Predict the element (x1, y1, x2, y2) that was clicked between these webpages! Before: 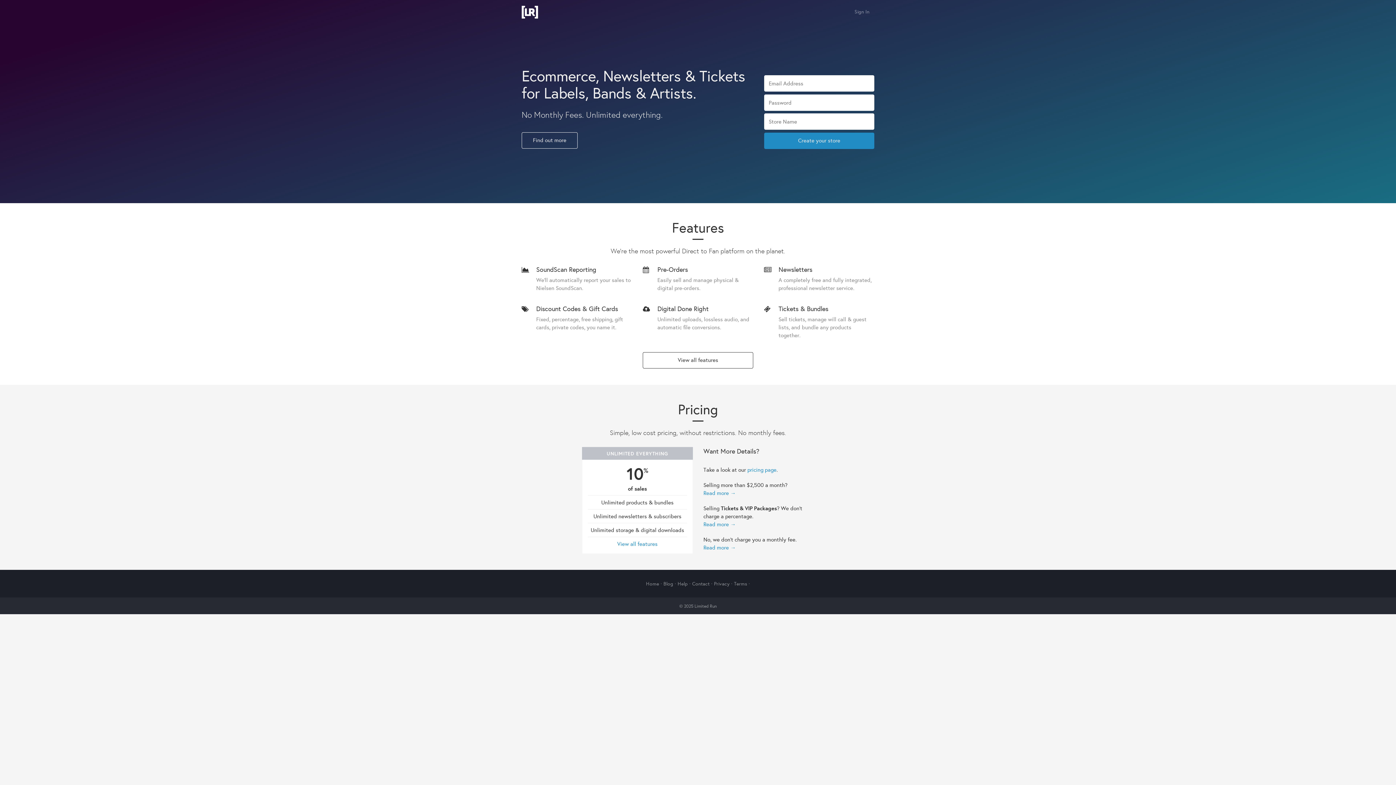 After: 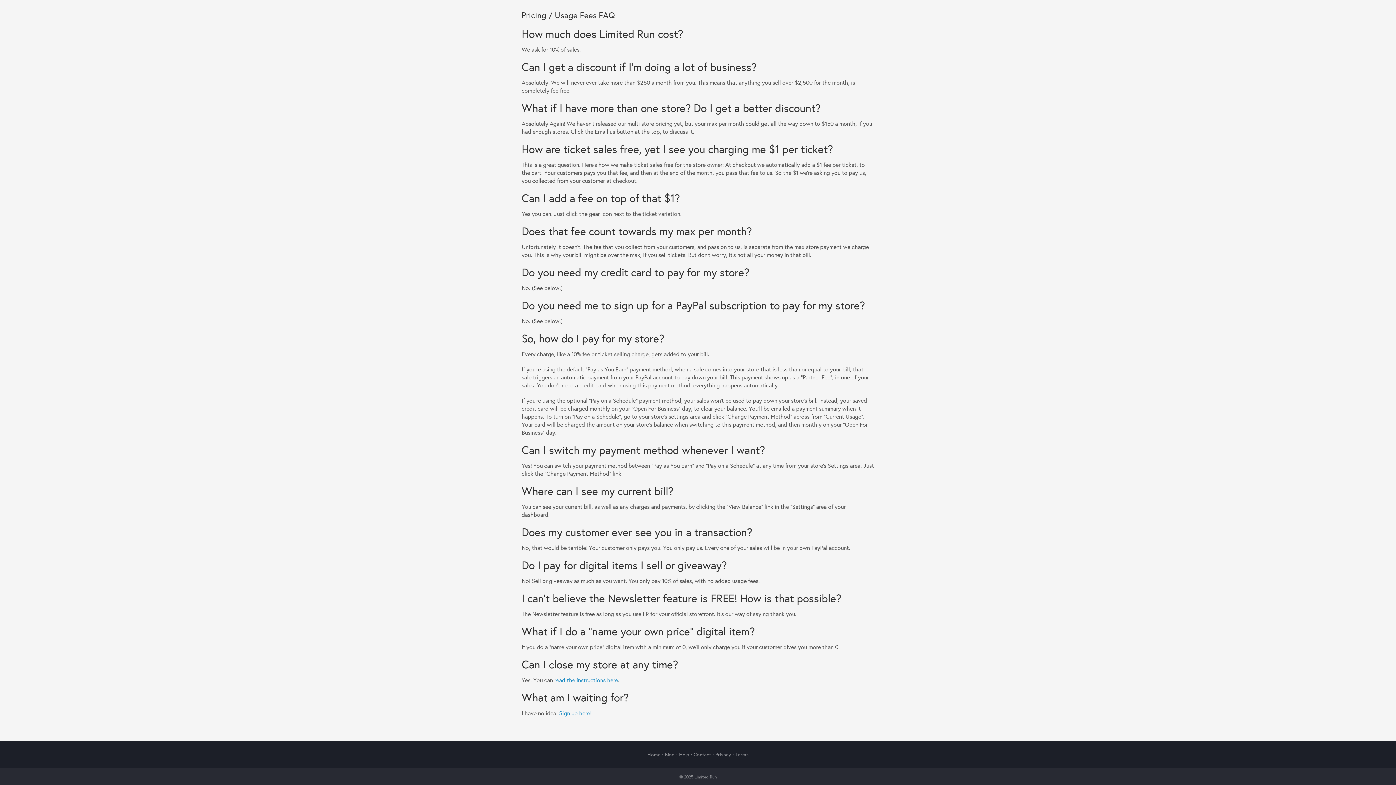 Action: label: Read more → bbox: (703, 489, 736, 496)